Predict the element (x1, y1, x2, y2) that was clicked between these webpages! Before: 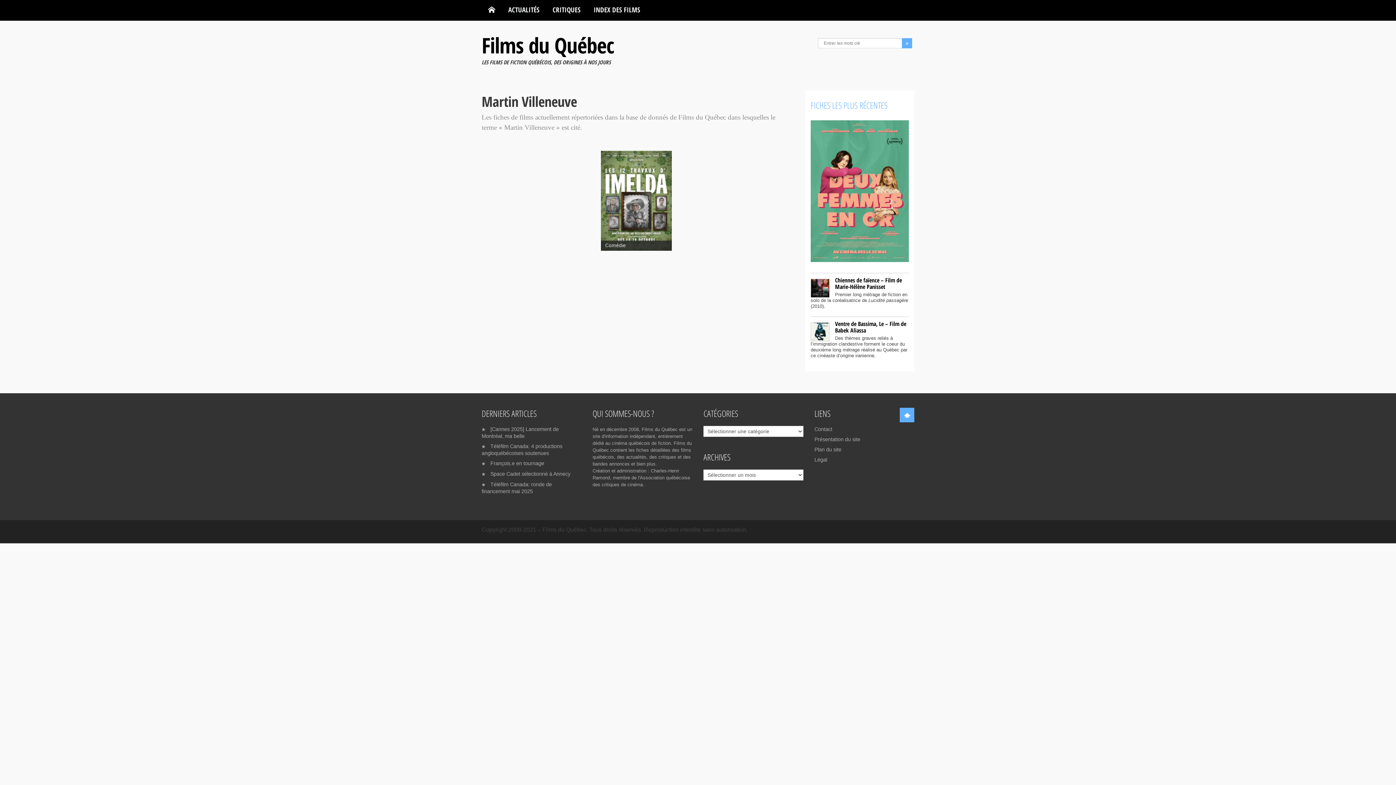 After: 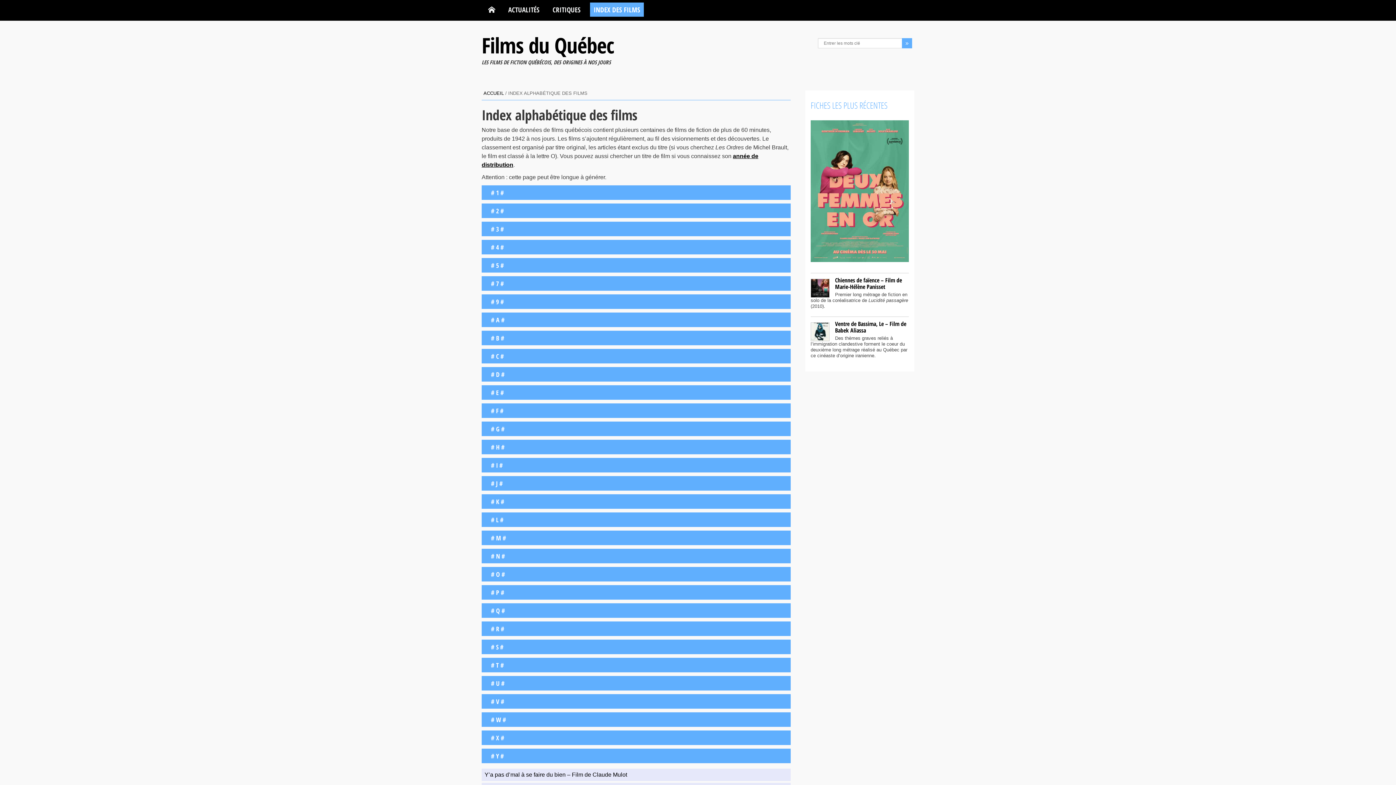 Action: bbox: (590, 2, 644, 16) label: INDEX DES FILMS